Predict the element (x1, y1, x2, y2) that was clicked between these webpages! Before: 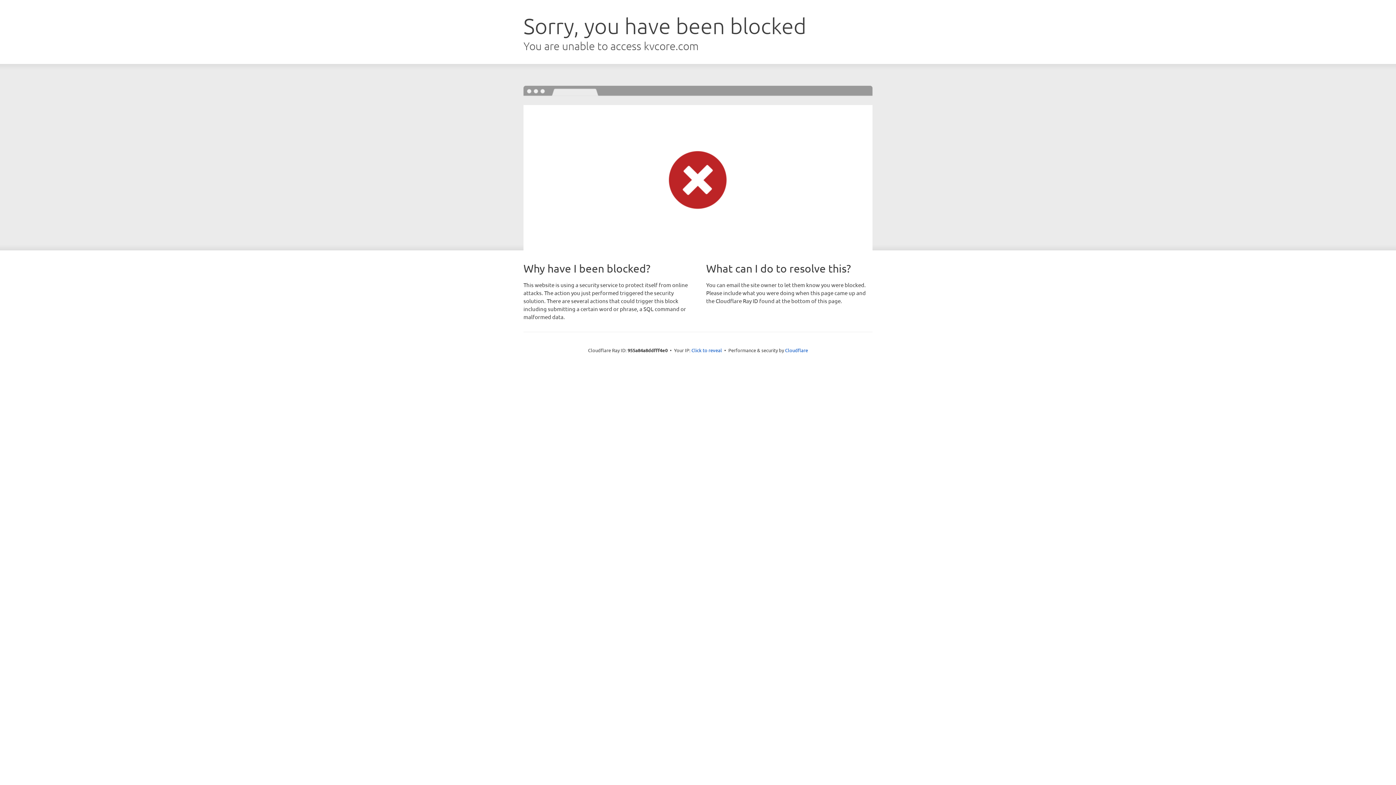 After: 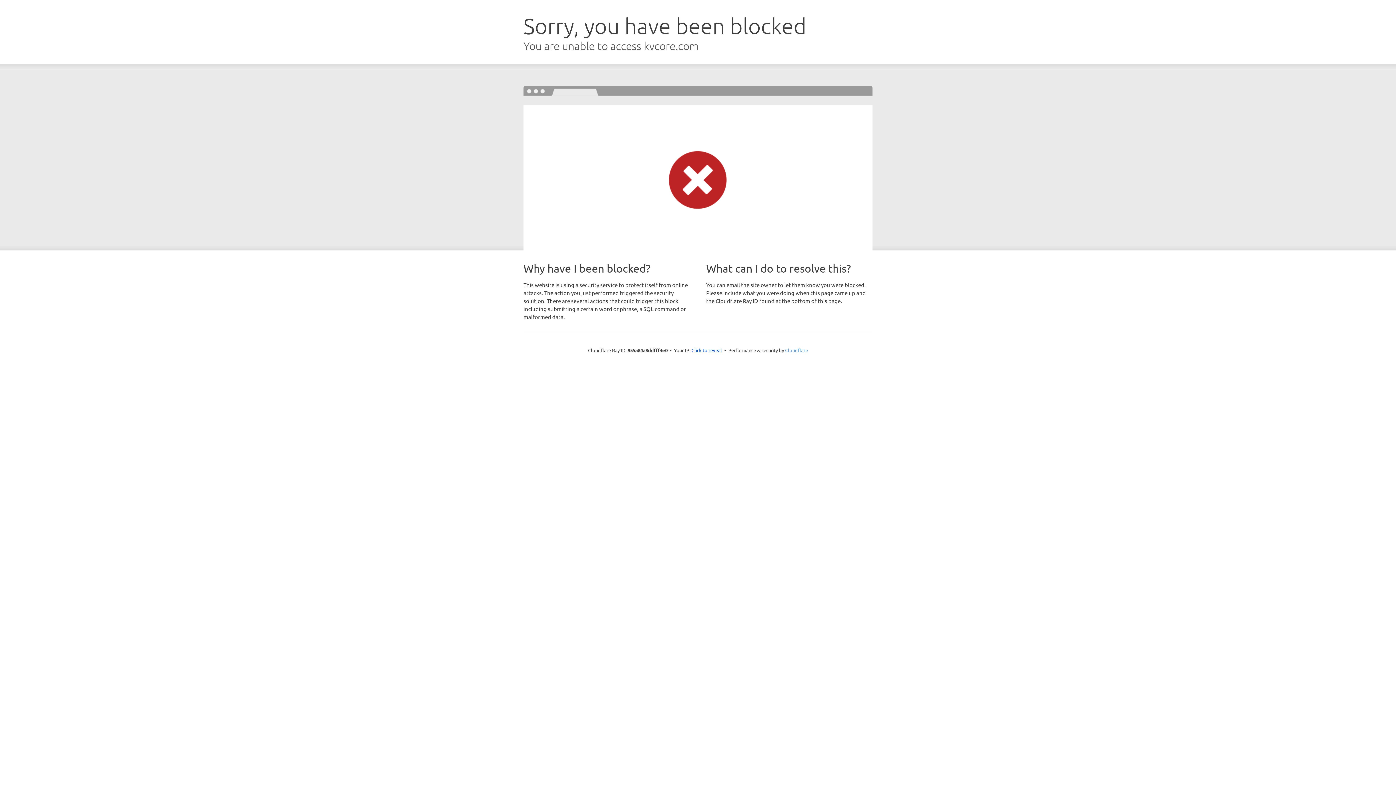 Action: bbox: (785, 347, 808, 353) label: Cloudflare